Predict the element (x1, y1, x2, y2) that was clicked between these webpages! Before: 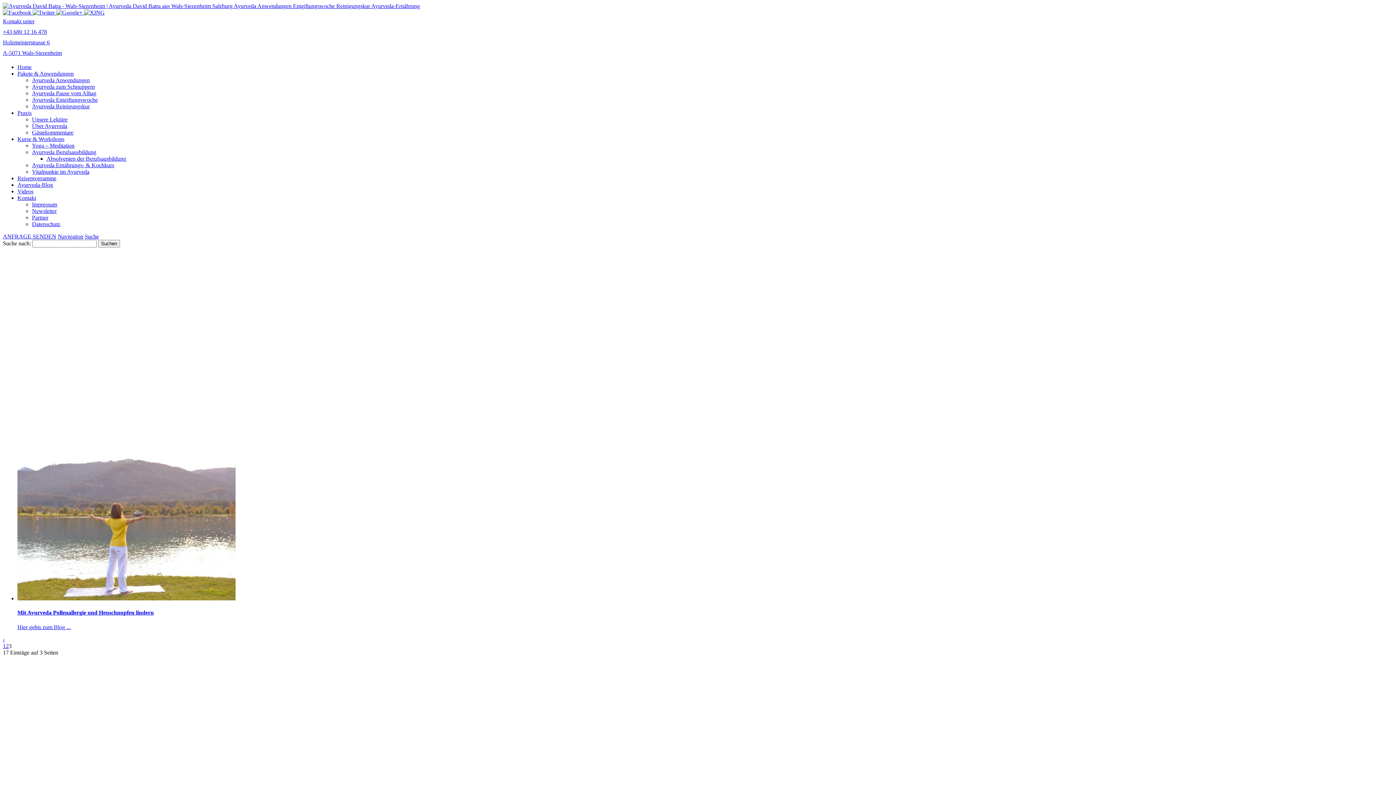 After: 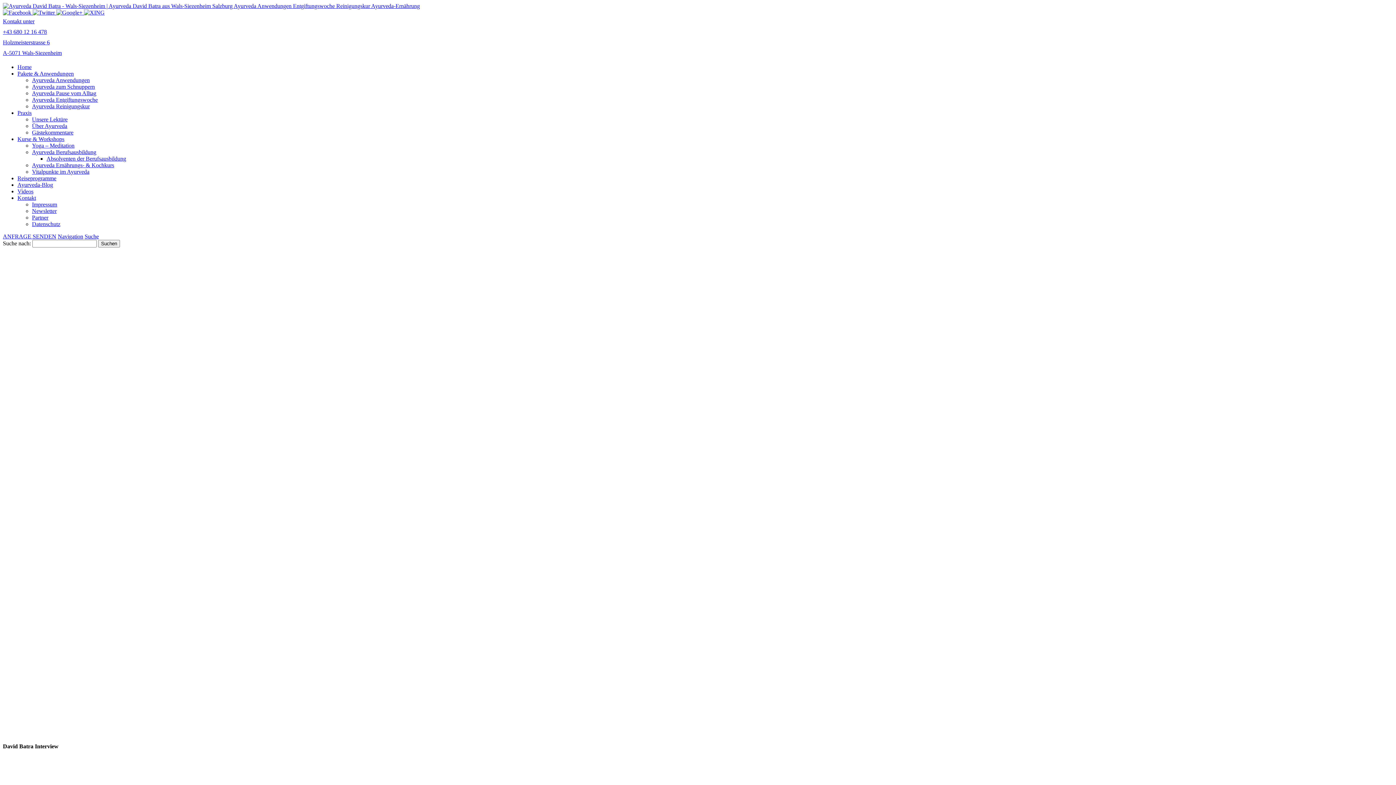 Action: label: Videos bbox: (17, 188, 33, 194)